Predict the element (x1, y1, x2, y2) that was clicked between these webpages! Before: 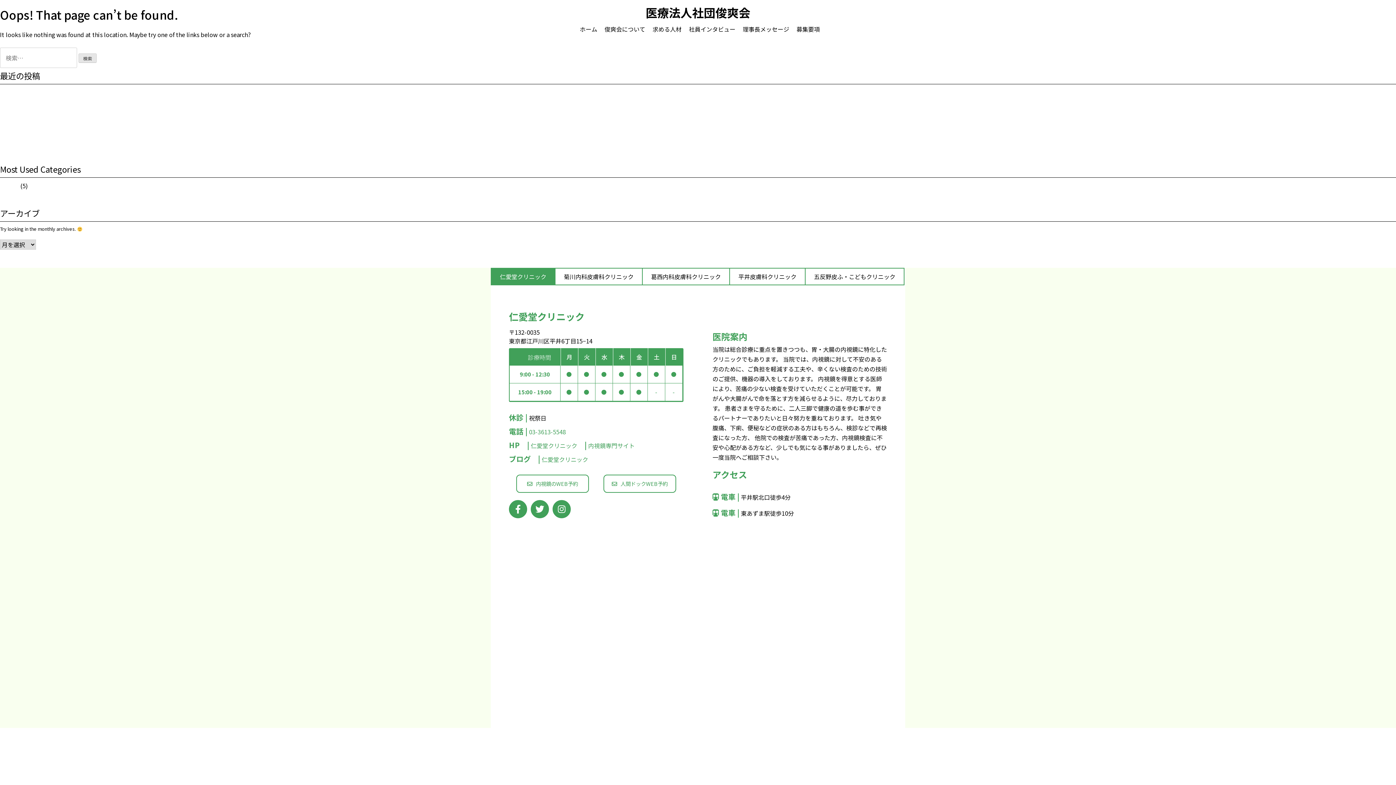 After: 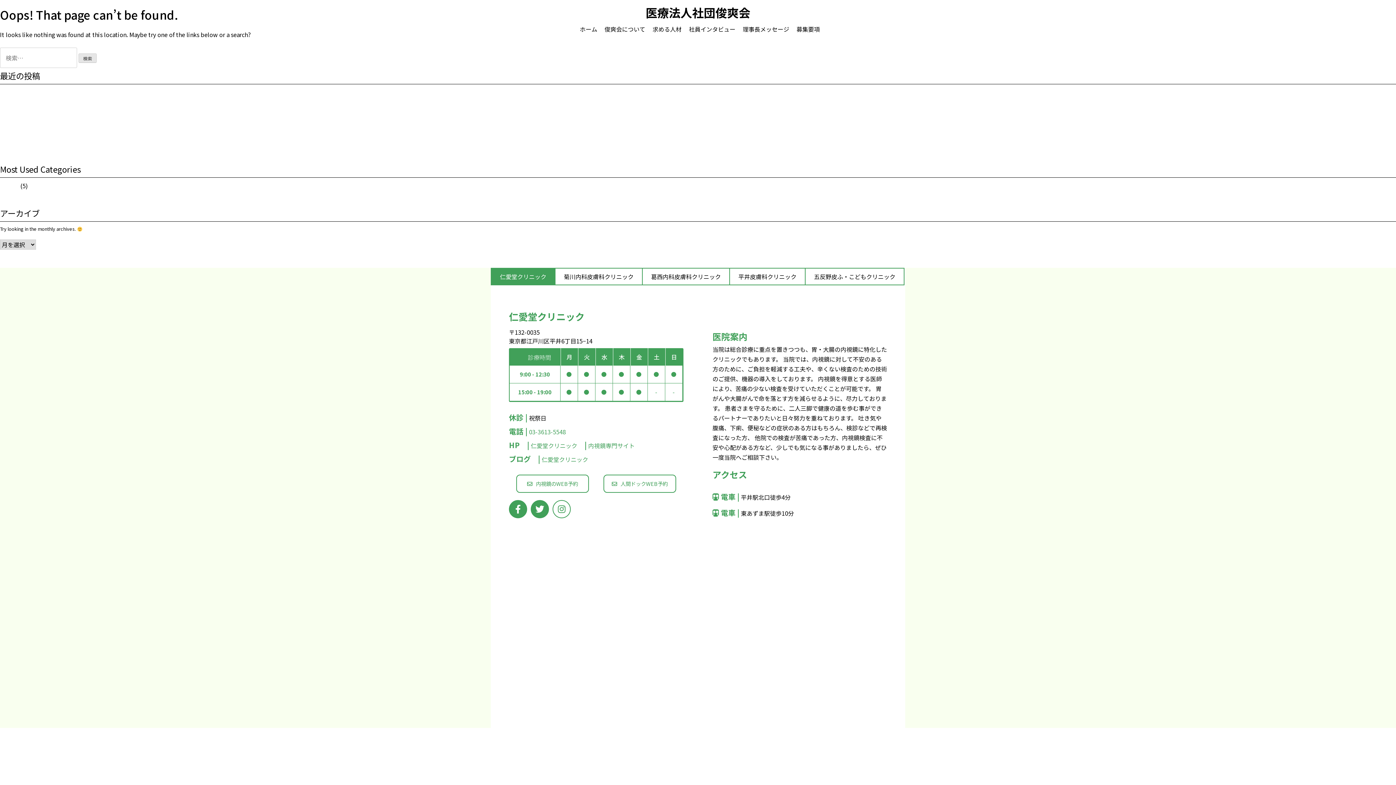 Action: bbox: (552, 500, 570, 518)